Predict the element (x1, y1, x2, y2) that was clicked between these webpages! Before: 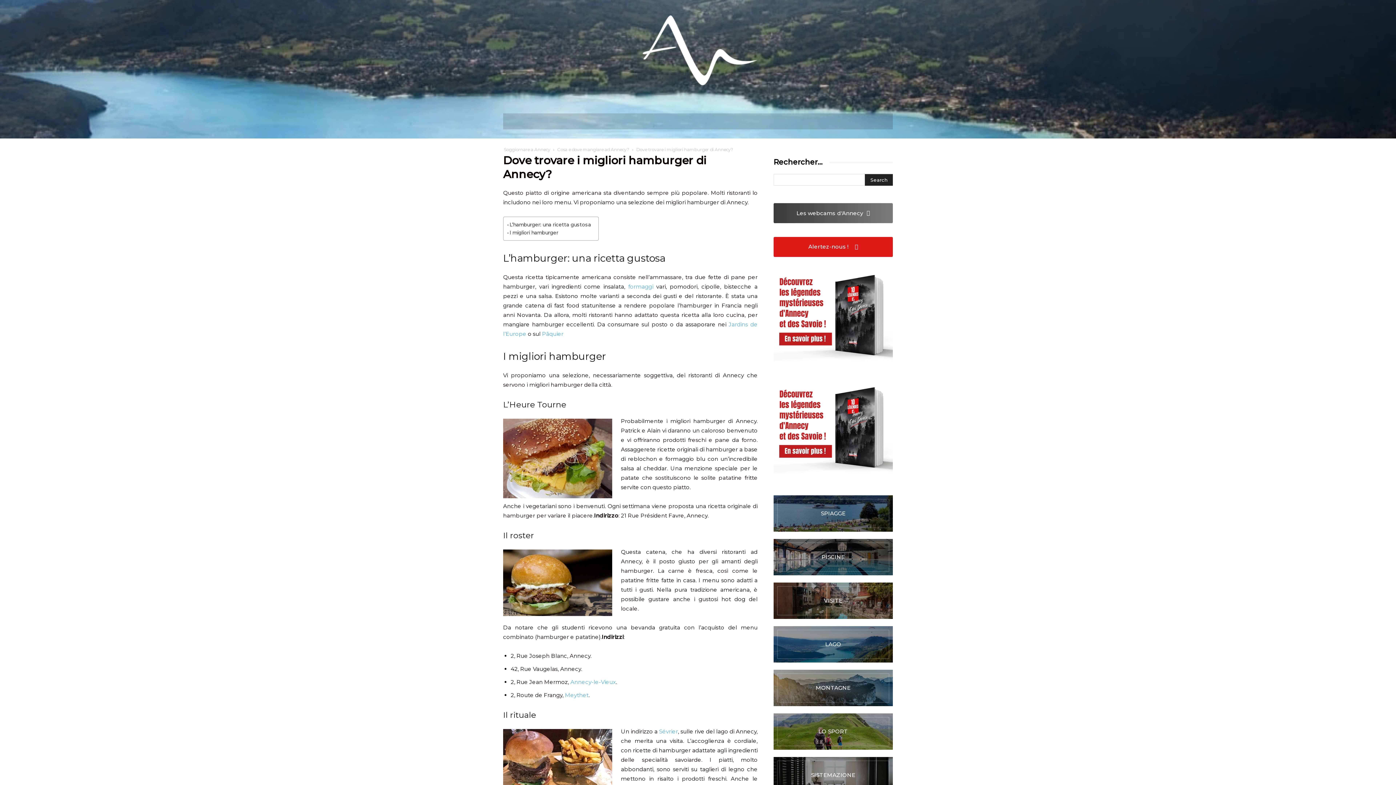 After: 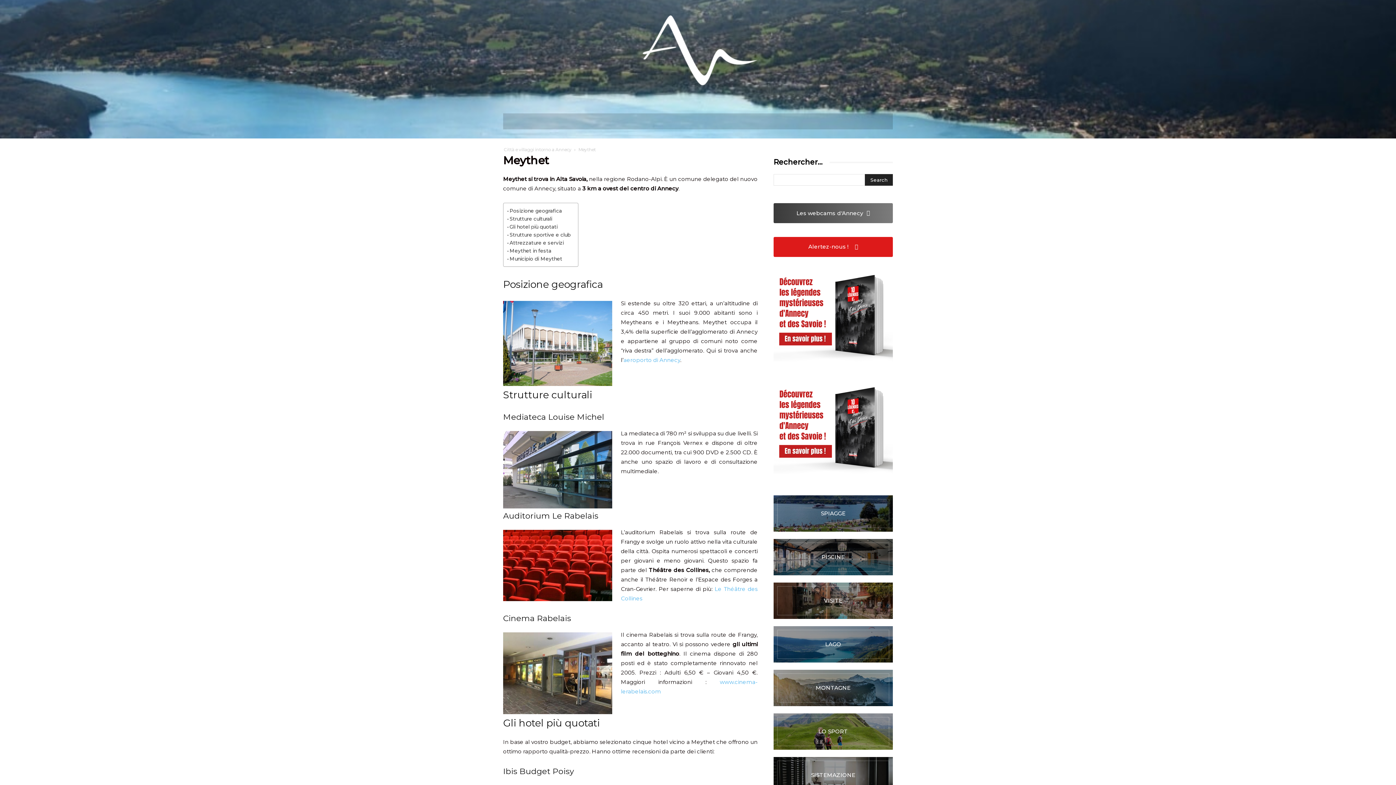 Action: label: Meythet bbox: (565, 692, 588, 698)